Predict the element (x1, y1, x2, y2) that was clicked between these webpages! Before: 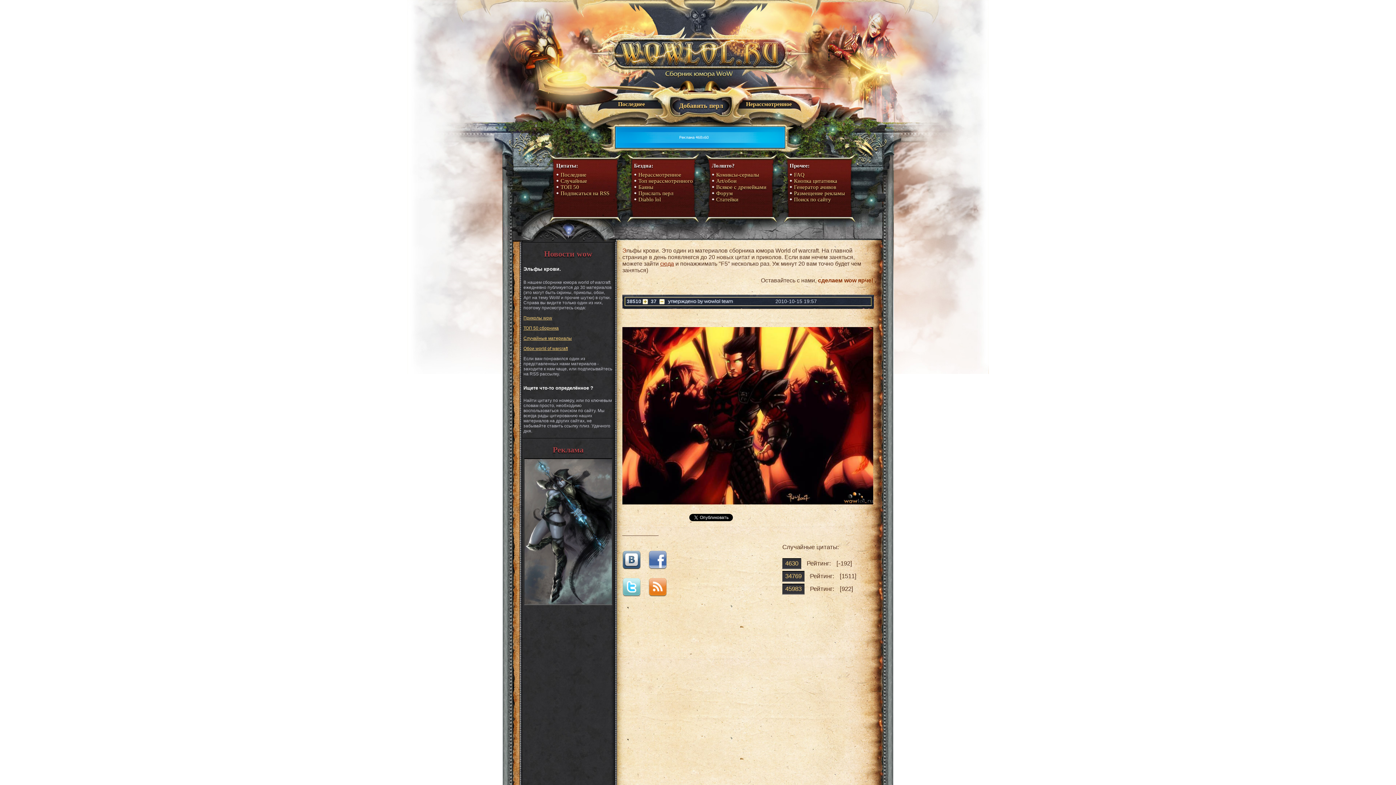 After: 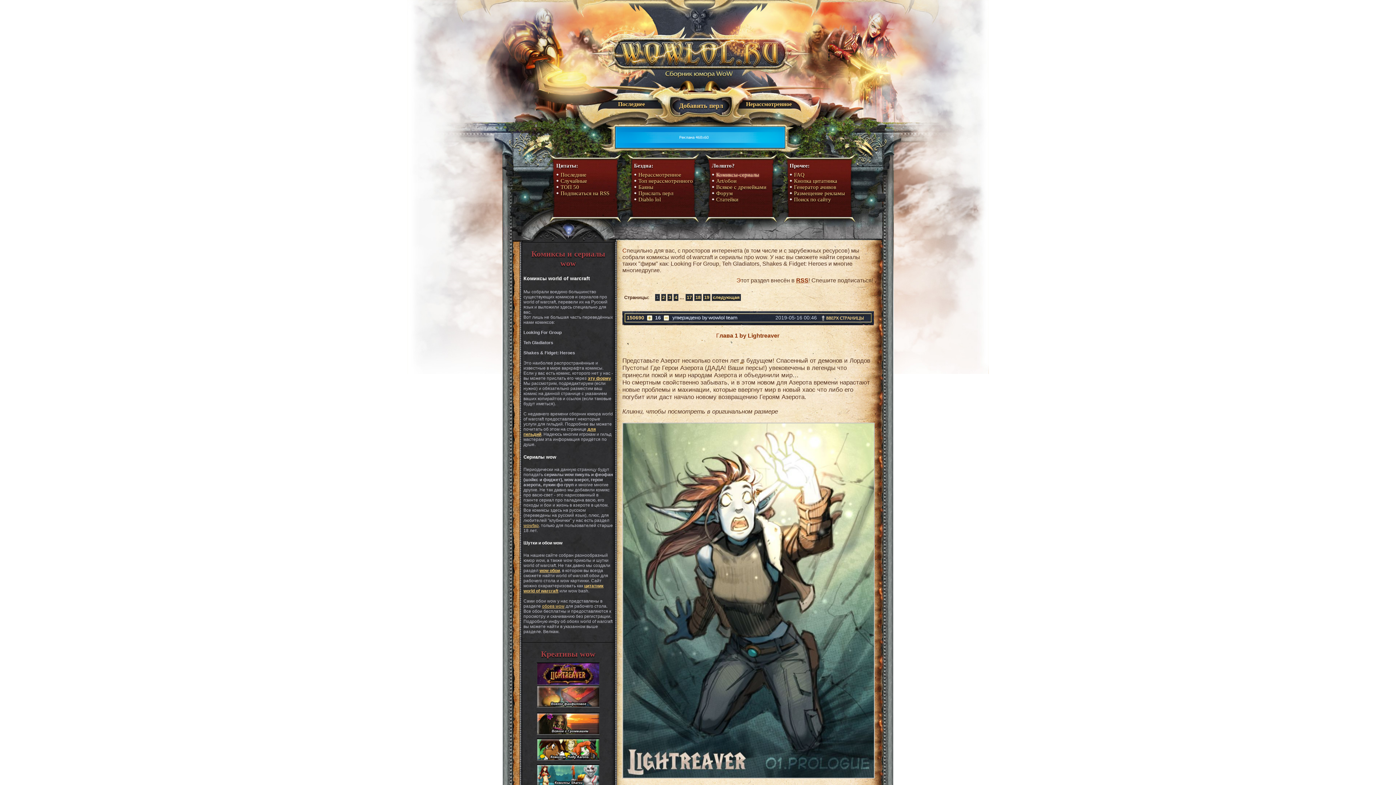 Action: label: Комиксы-сериалы bbox: (716, 172, 759, 177)